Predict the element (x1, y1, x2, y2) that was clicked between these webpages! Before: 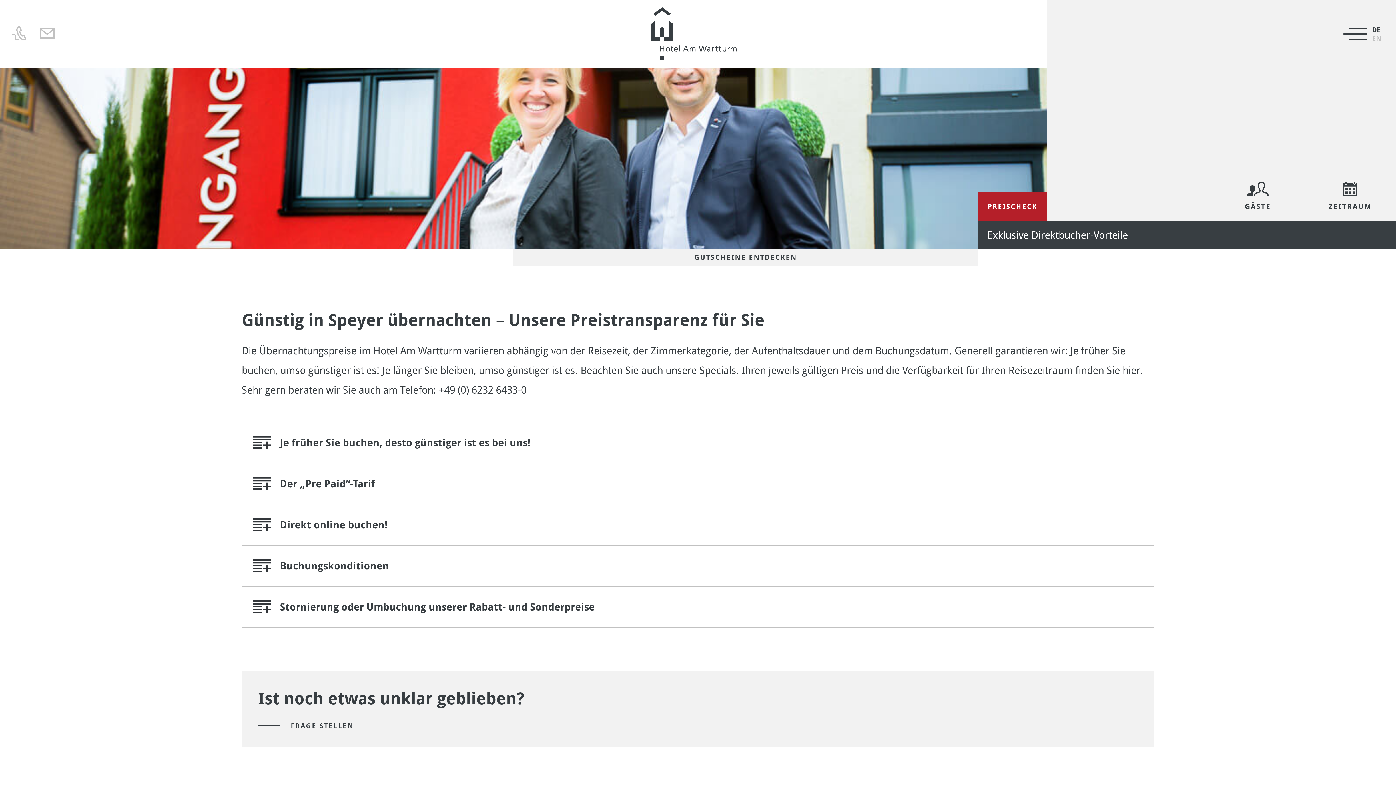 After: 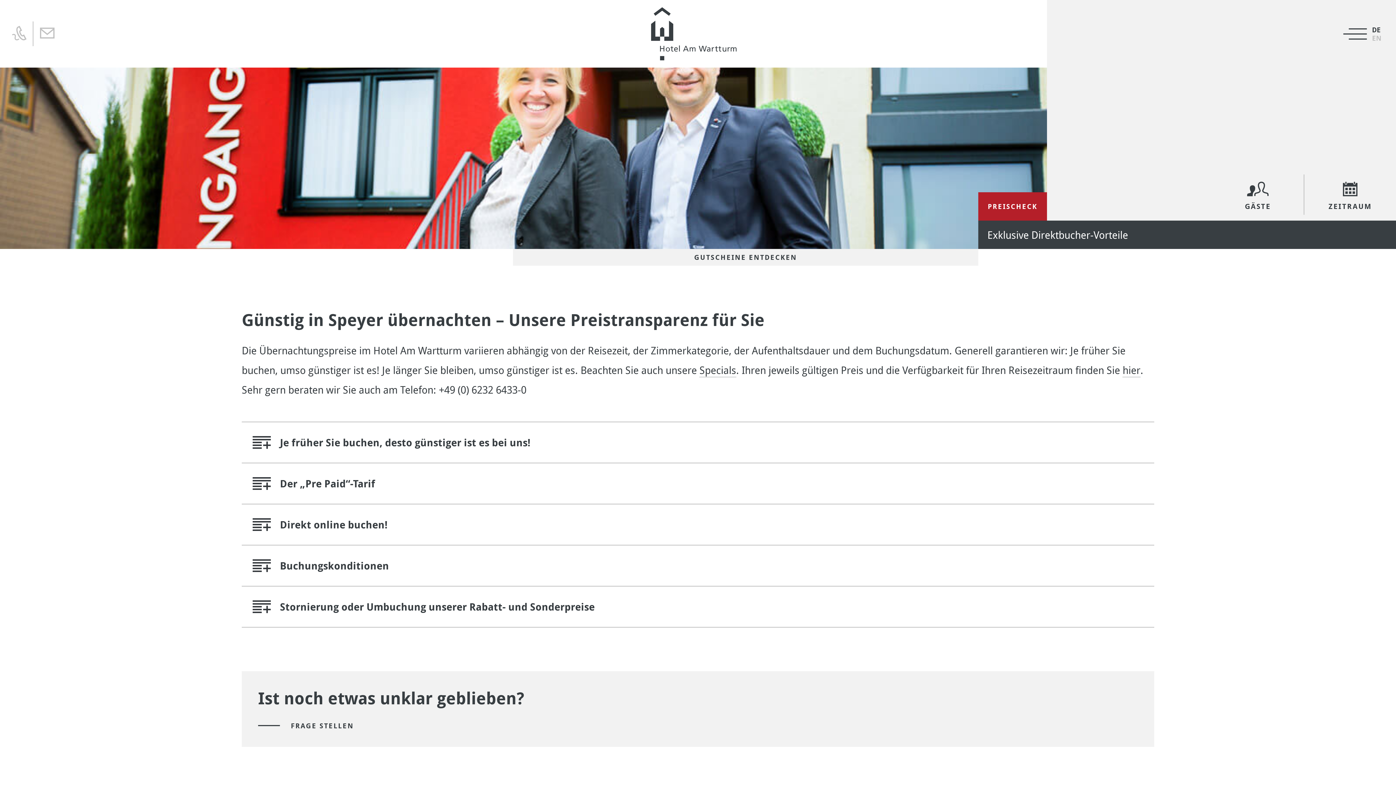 Action: bbox: (1372, 26, 1381, 33) label: DE